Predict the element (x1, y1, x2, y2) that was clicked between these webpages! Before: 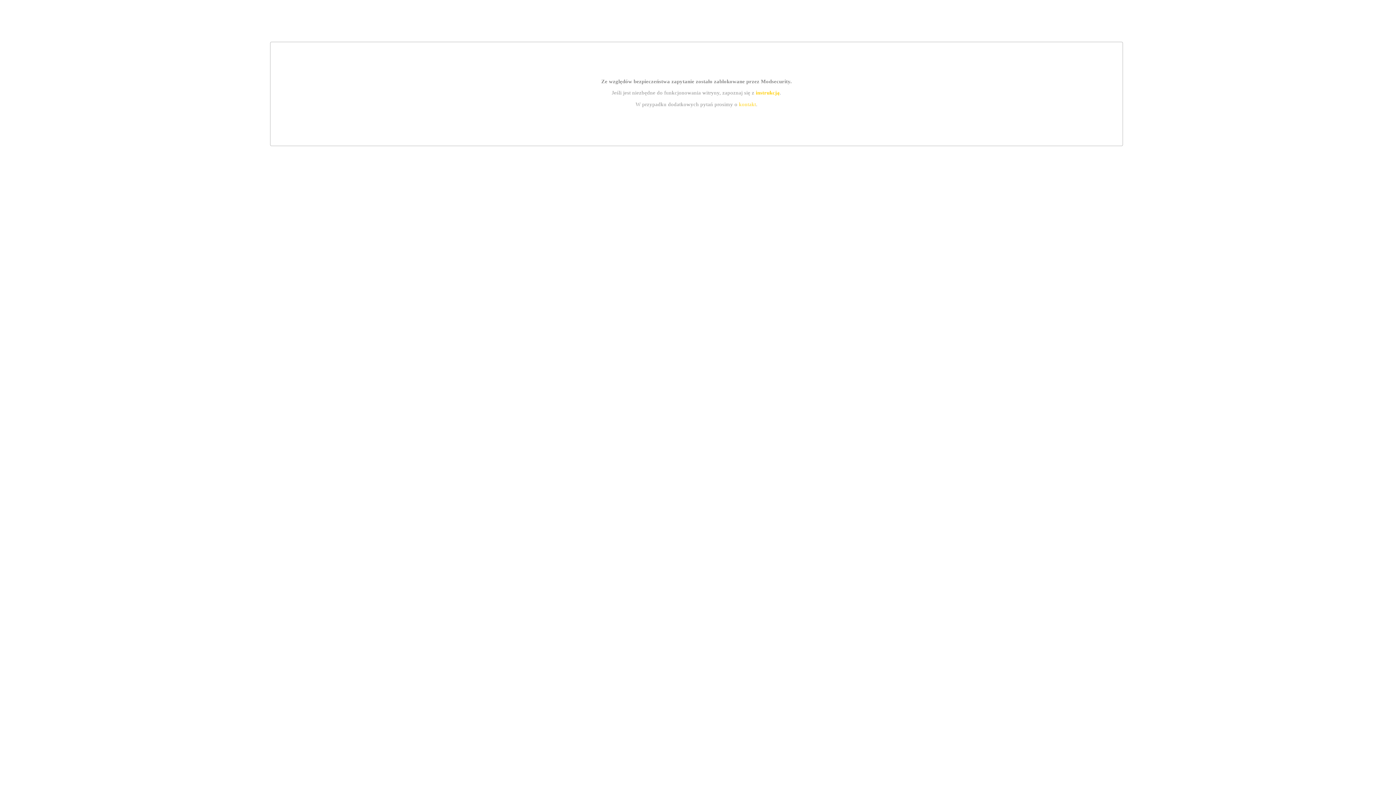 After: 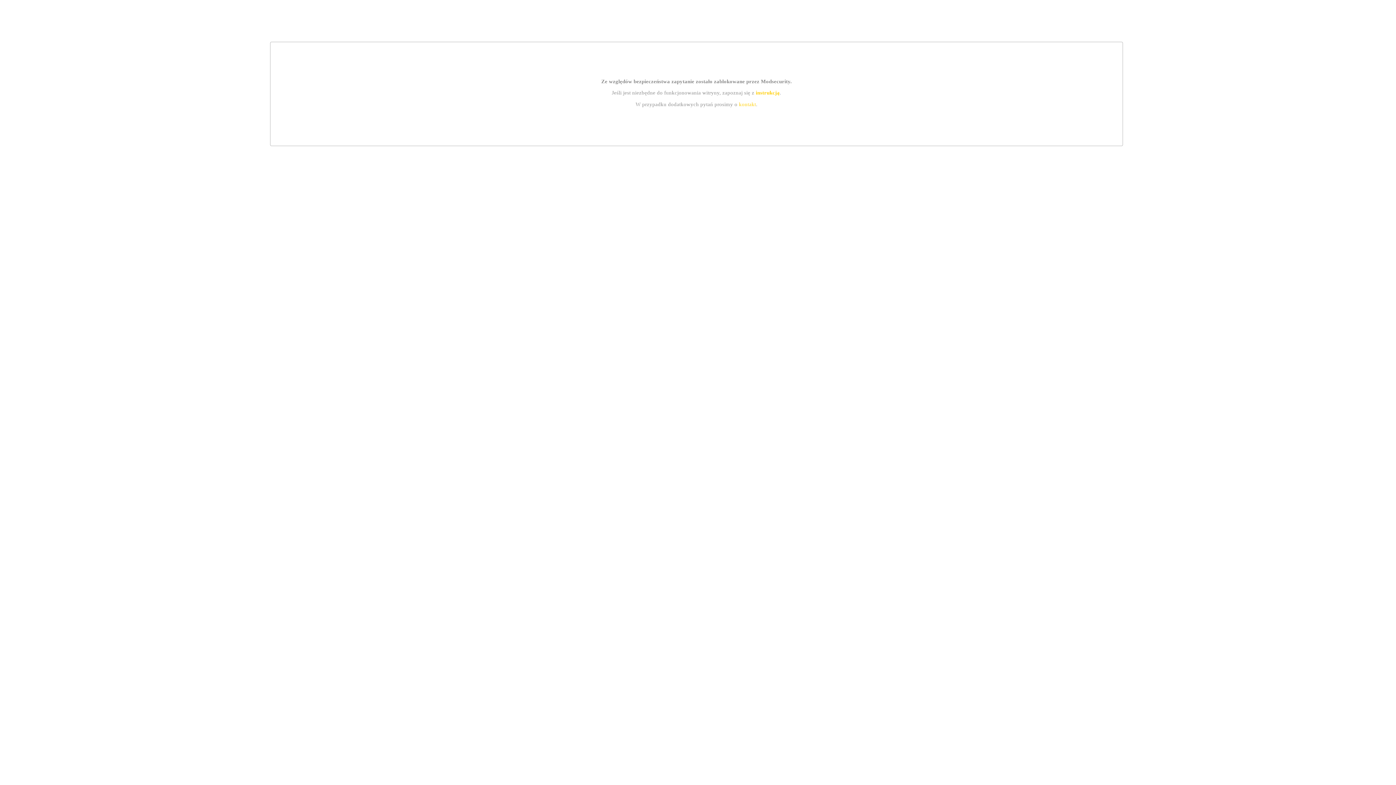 Action: bbox: (755, 89, 779, 95) label: instrukcją